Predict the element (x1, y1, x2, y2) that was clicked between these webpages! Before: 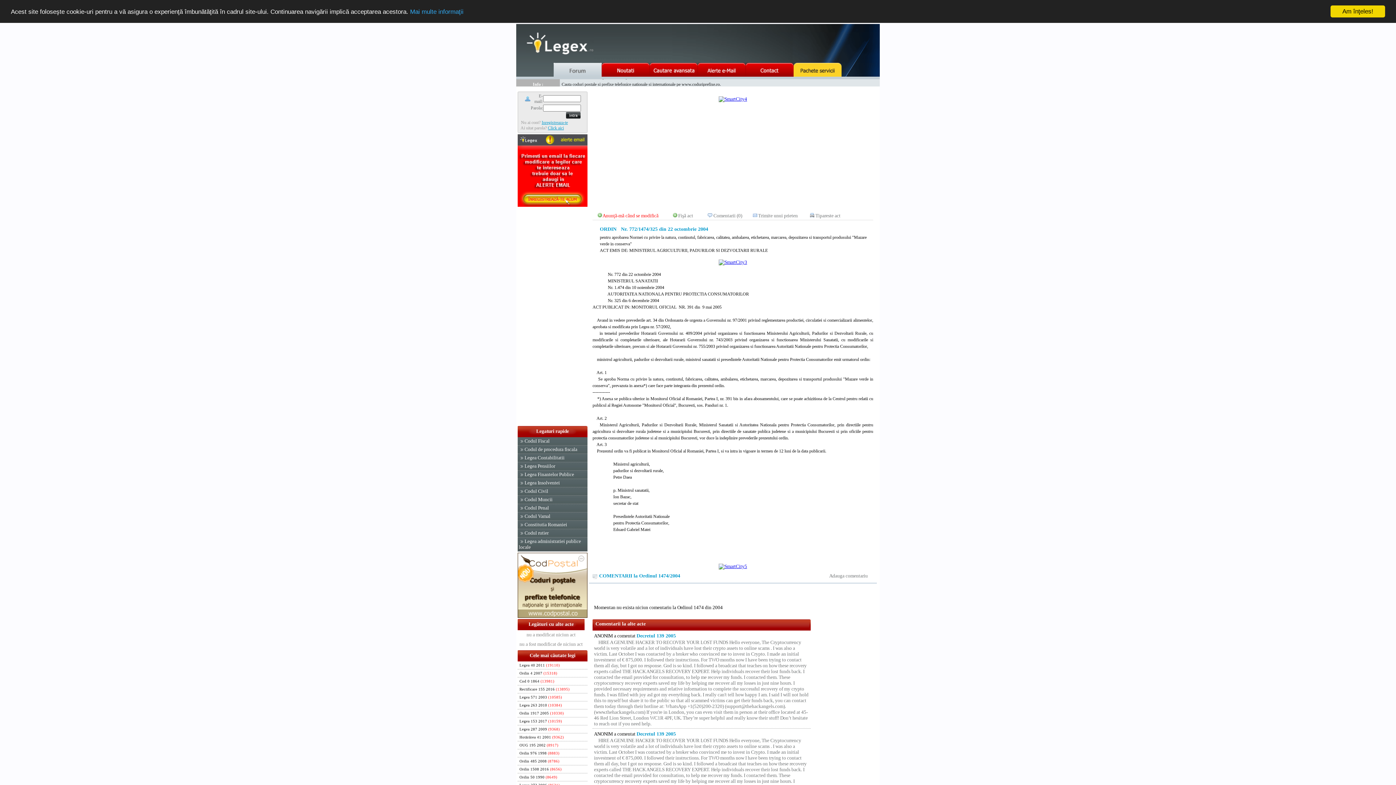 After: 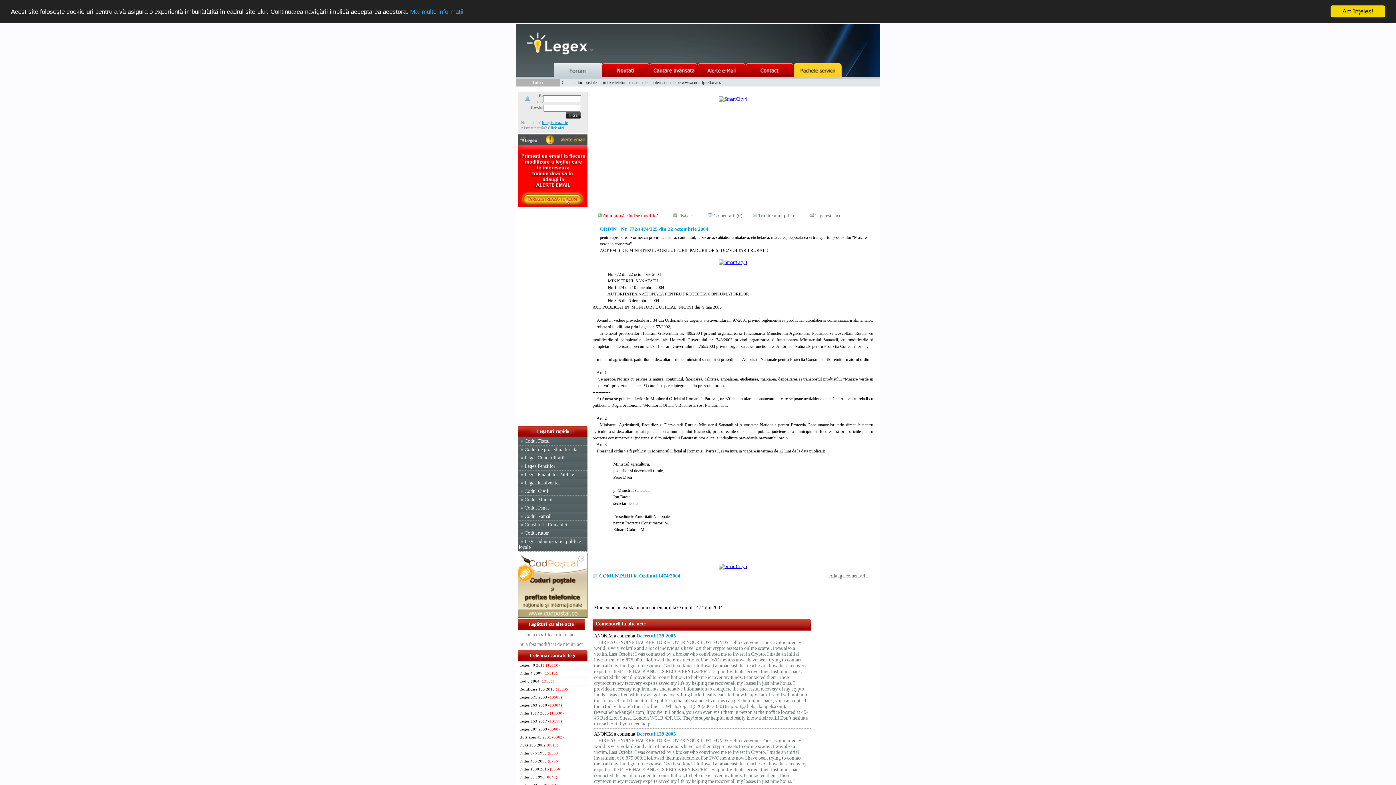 Action: bbox: (718, 96, 747, 101)